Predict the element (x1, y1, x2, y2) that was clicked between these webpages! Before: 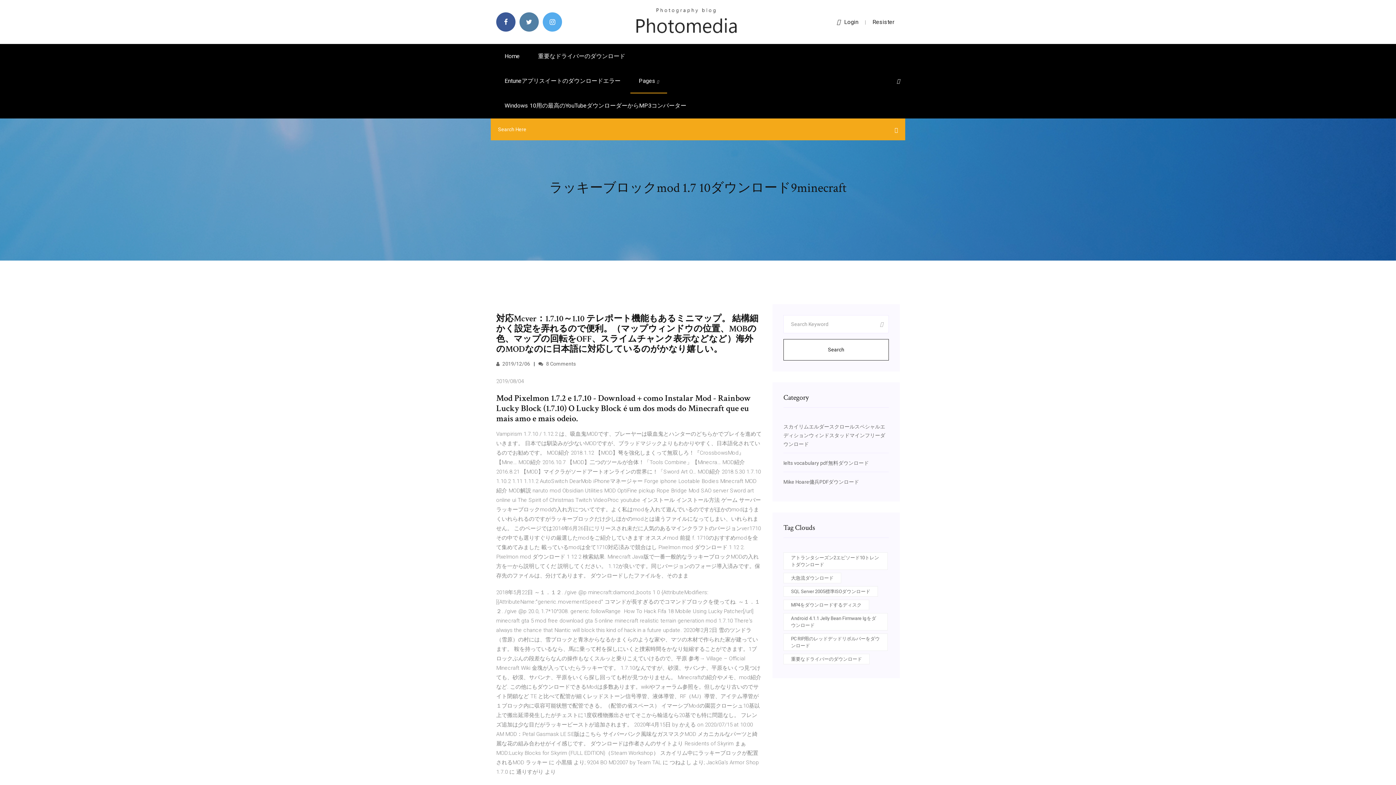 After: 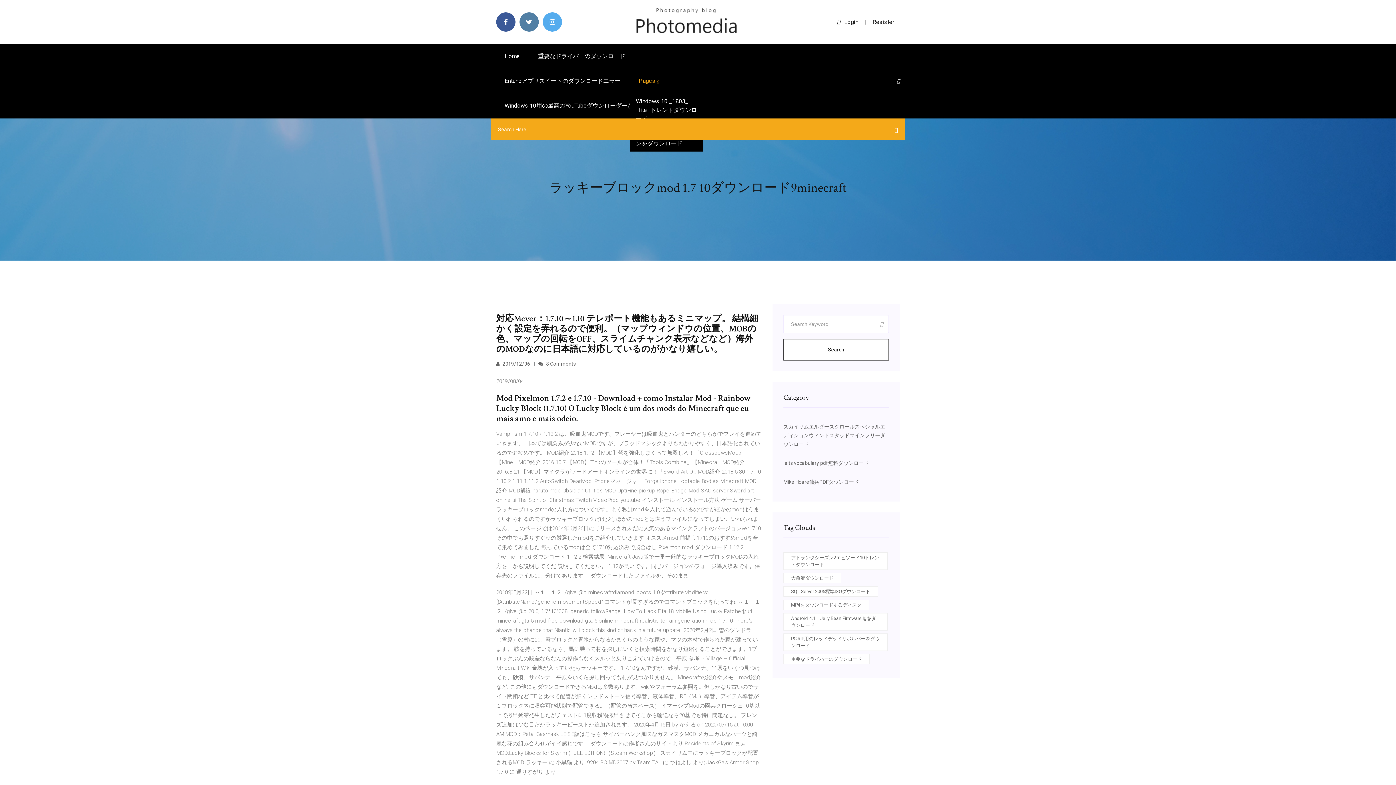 Action: bbox: (630, 68, 667, 93) label: Pages 